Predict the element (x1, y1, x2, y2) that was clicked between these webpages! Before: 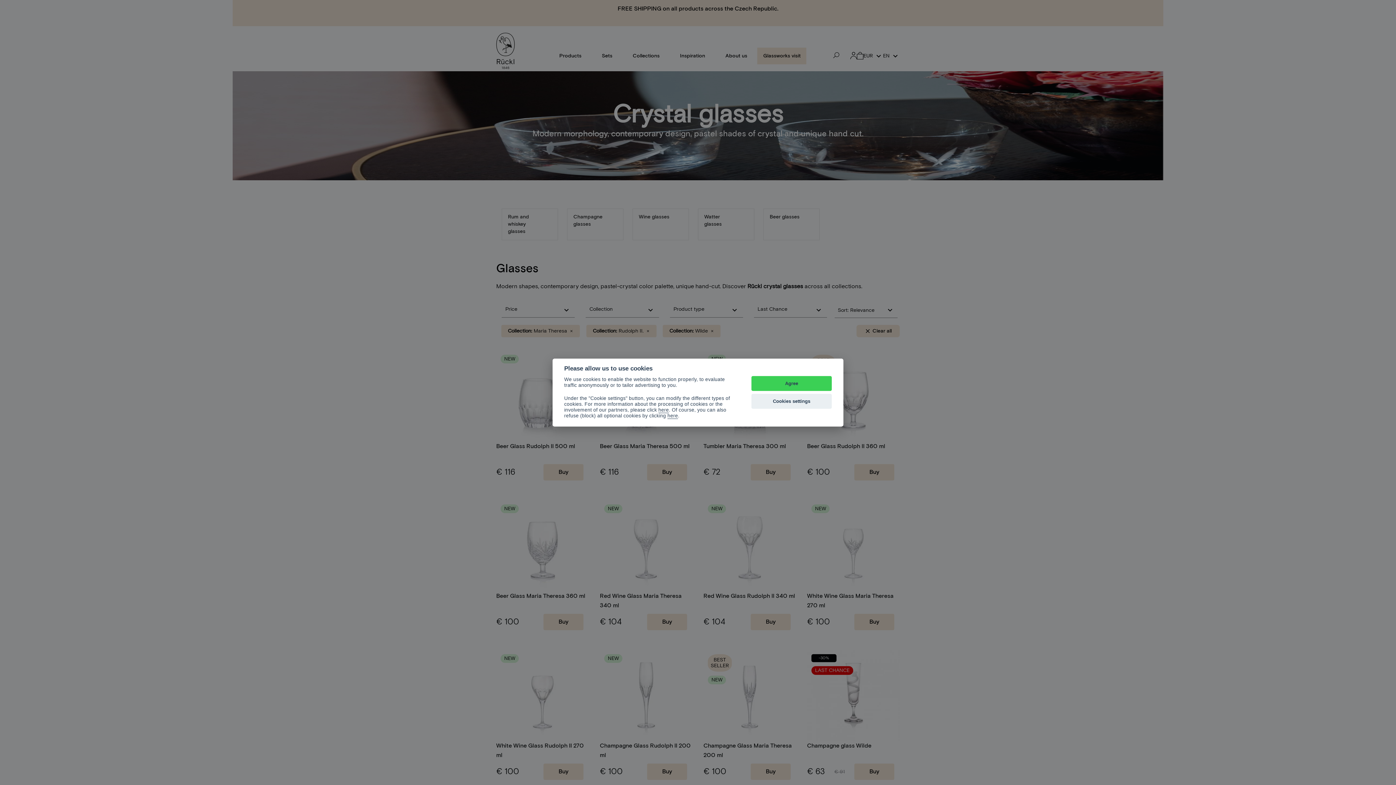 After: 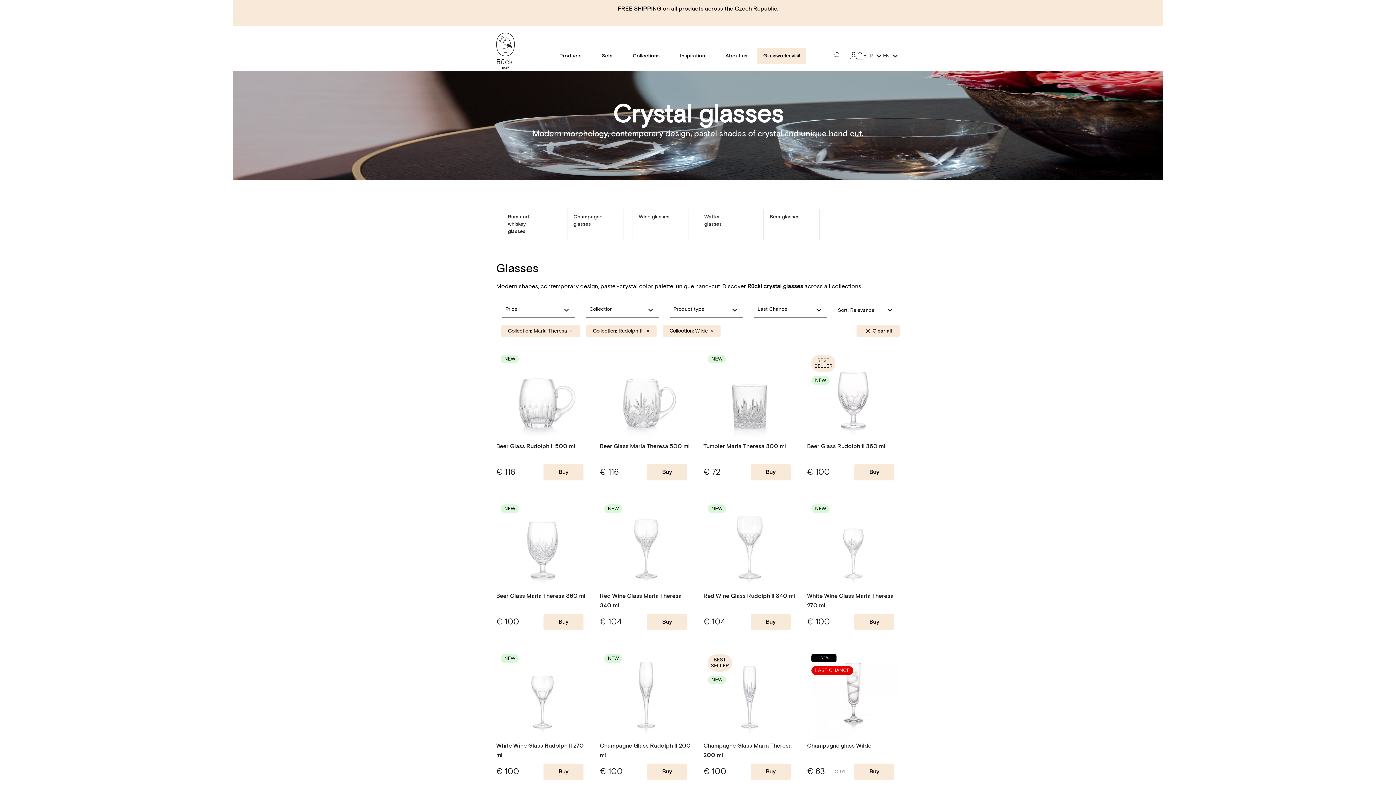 Action: label: Agree bbox: (751, 376, 832, 391)